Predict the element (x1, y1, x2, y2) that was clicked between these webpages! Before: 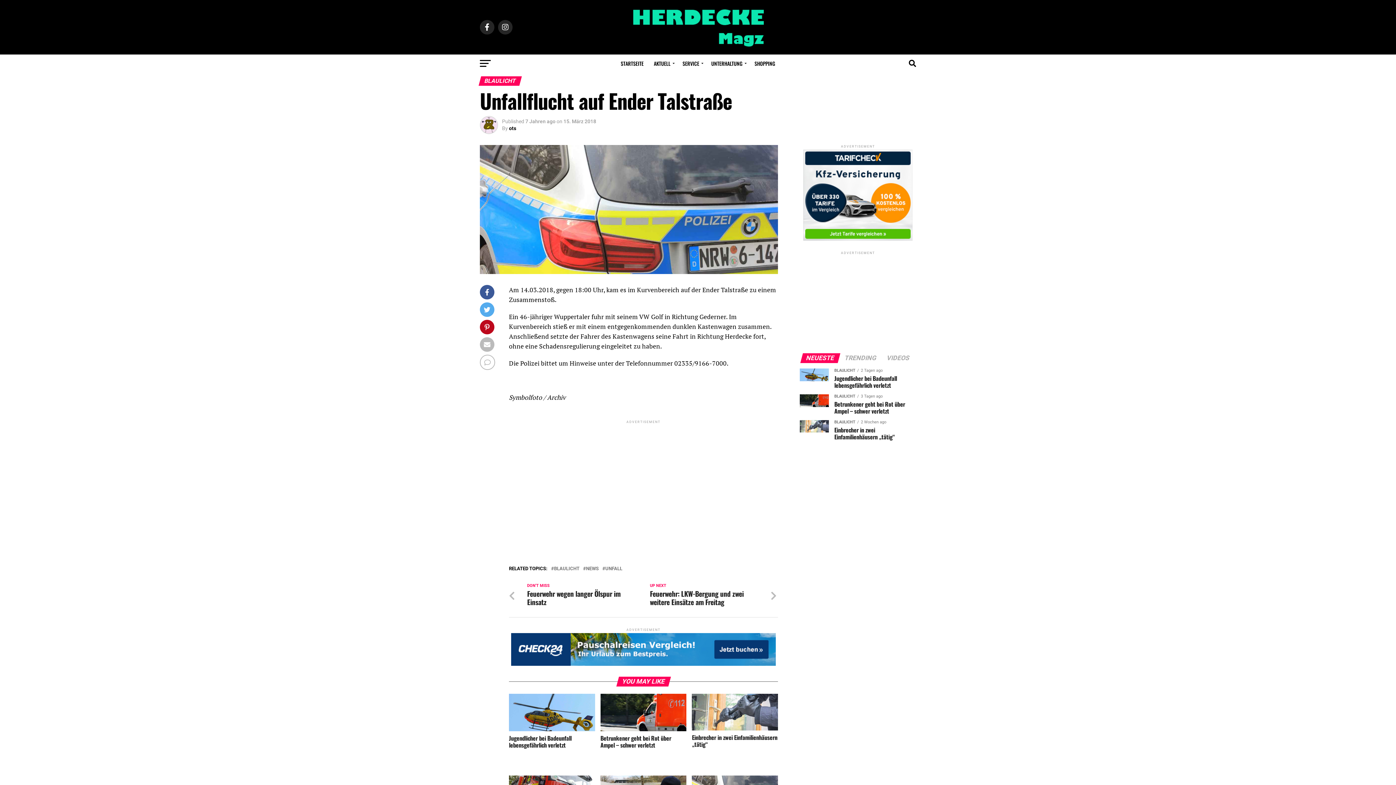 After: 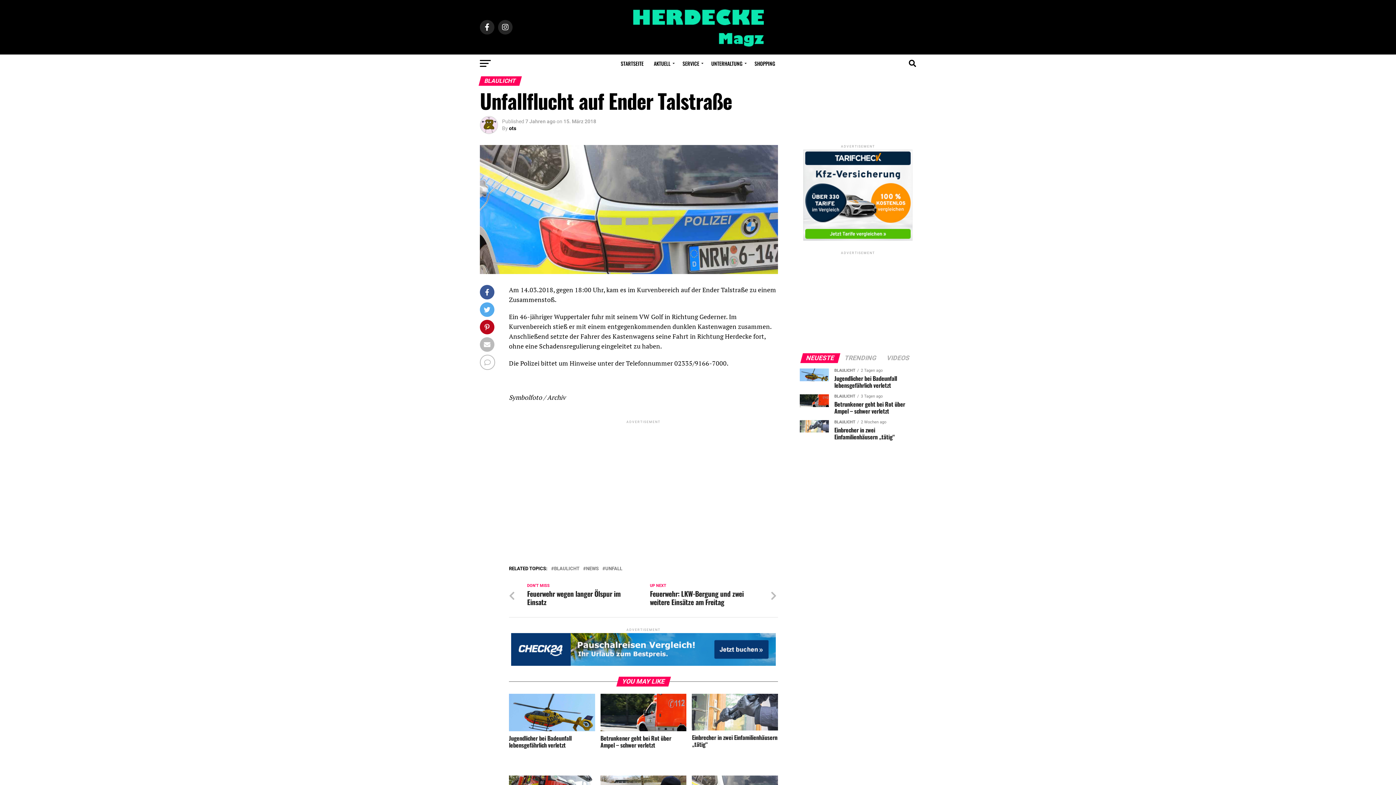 Action: bbox: (801, 355, 839, 361) label: NEUESTE